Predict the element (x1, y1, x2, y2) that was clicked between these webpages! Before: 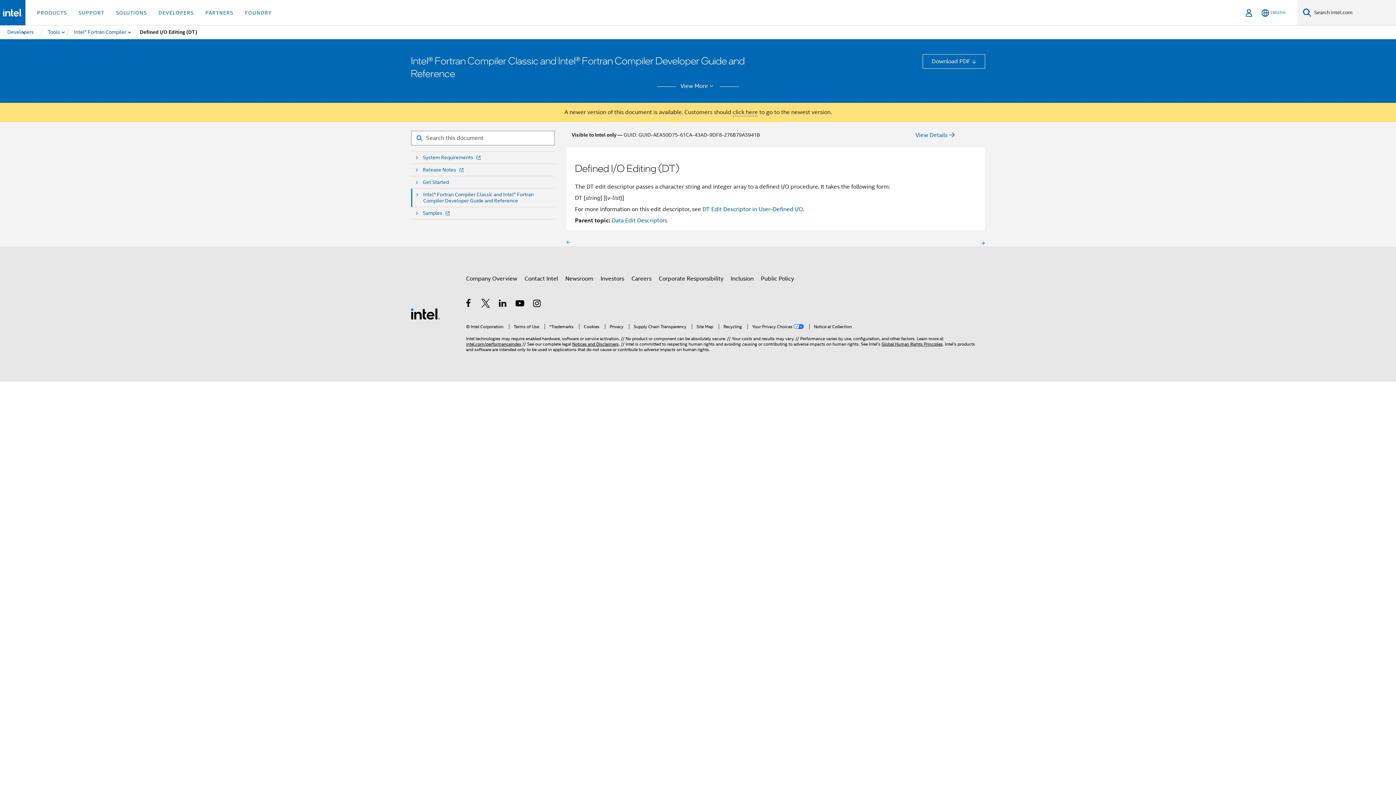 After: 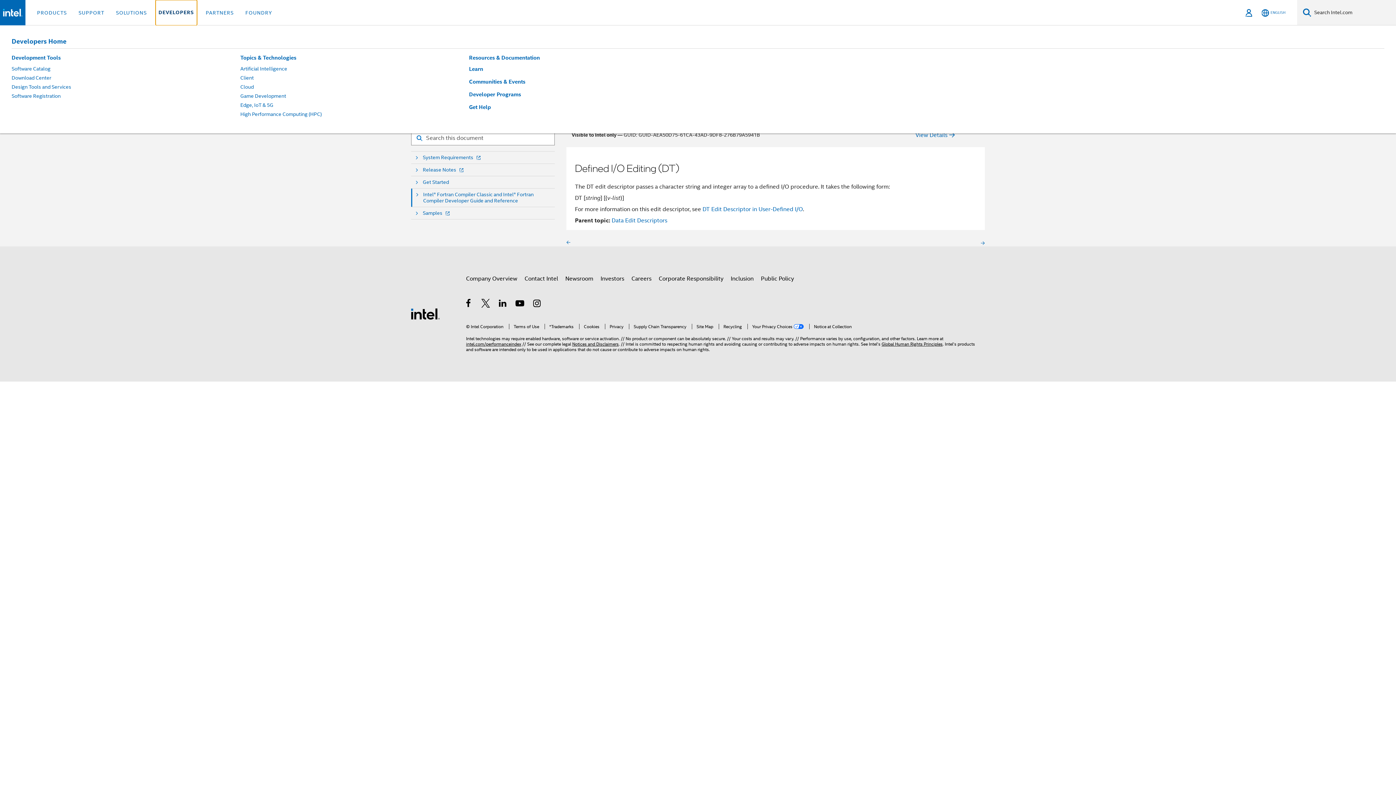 Action: bbox: (155, 0, 196, 25) label: DEVELOPERS